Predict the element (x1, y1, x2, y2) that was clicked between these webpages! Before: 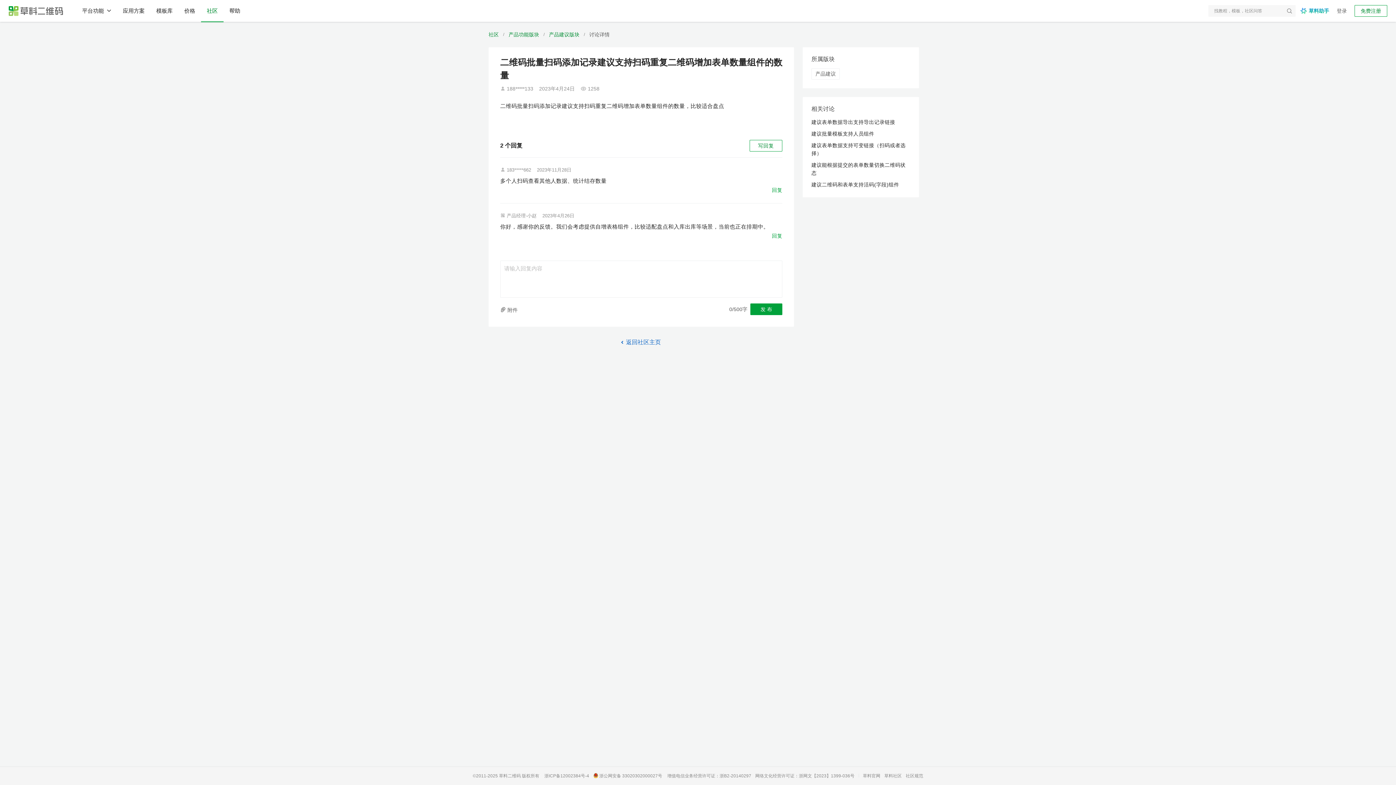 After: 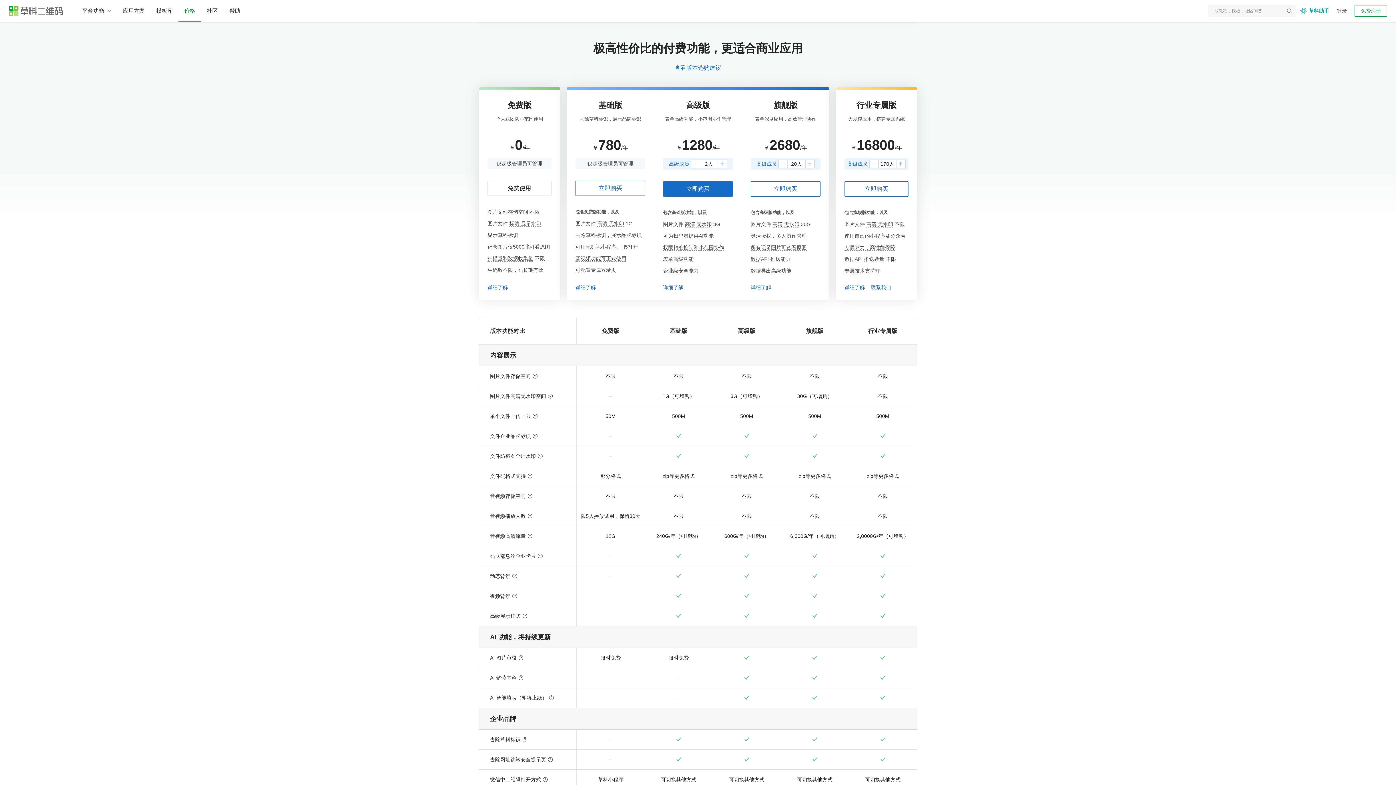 Action: bbox: (178, 0, 201, 21) label: 价格